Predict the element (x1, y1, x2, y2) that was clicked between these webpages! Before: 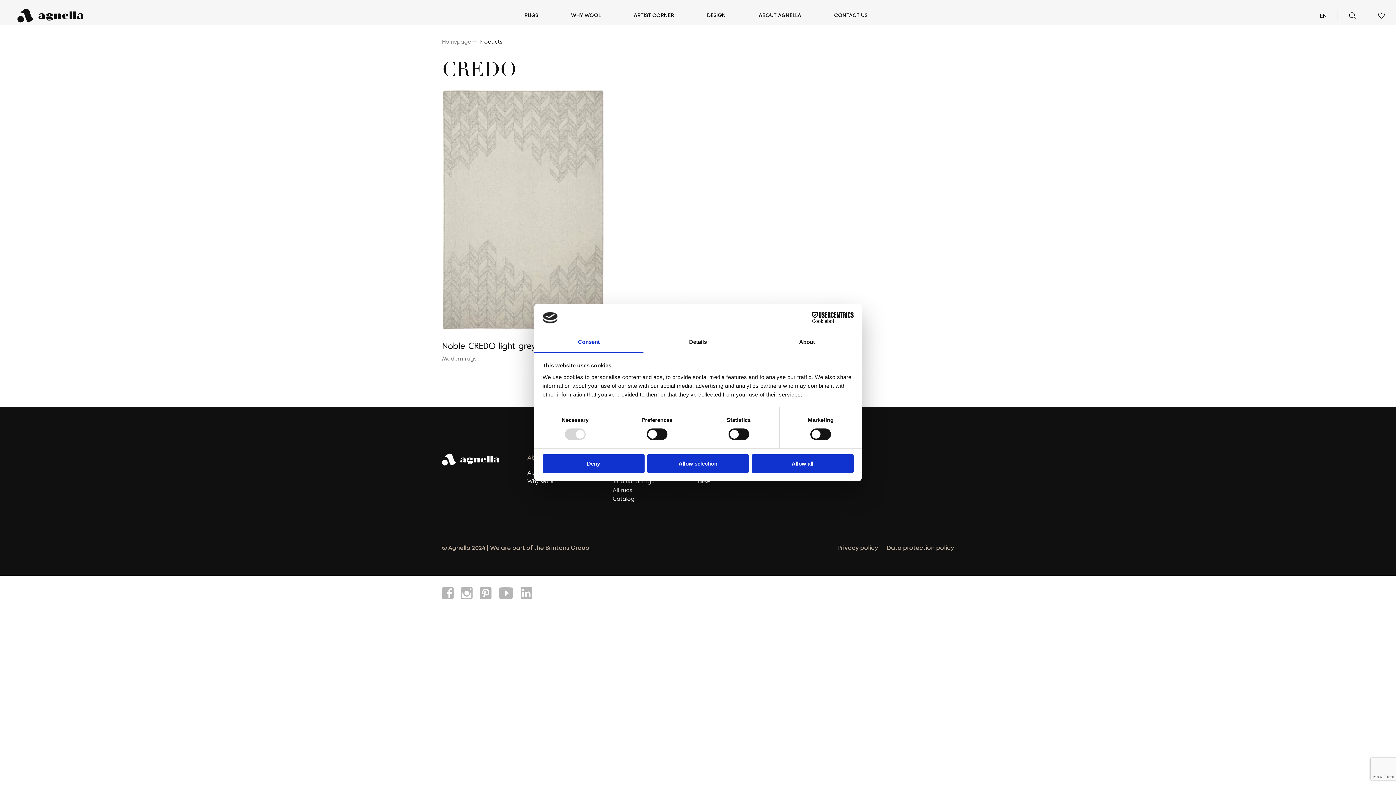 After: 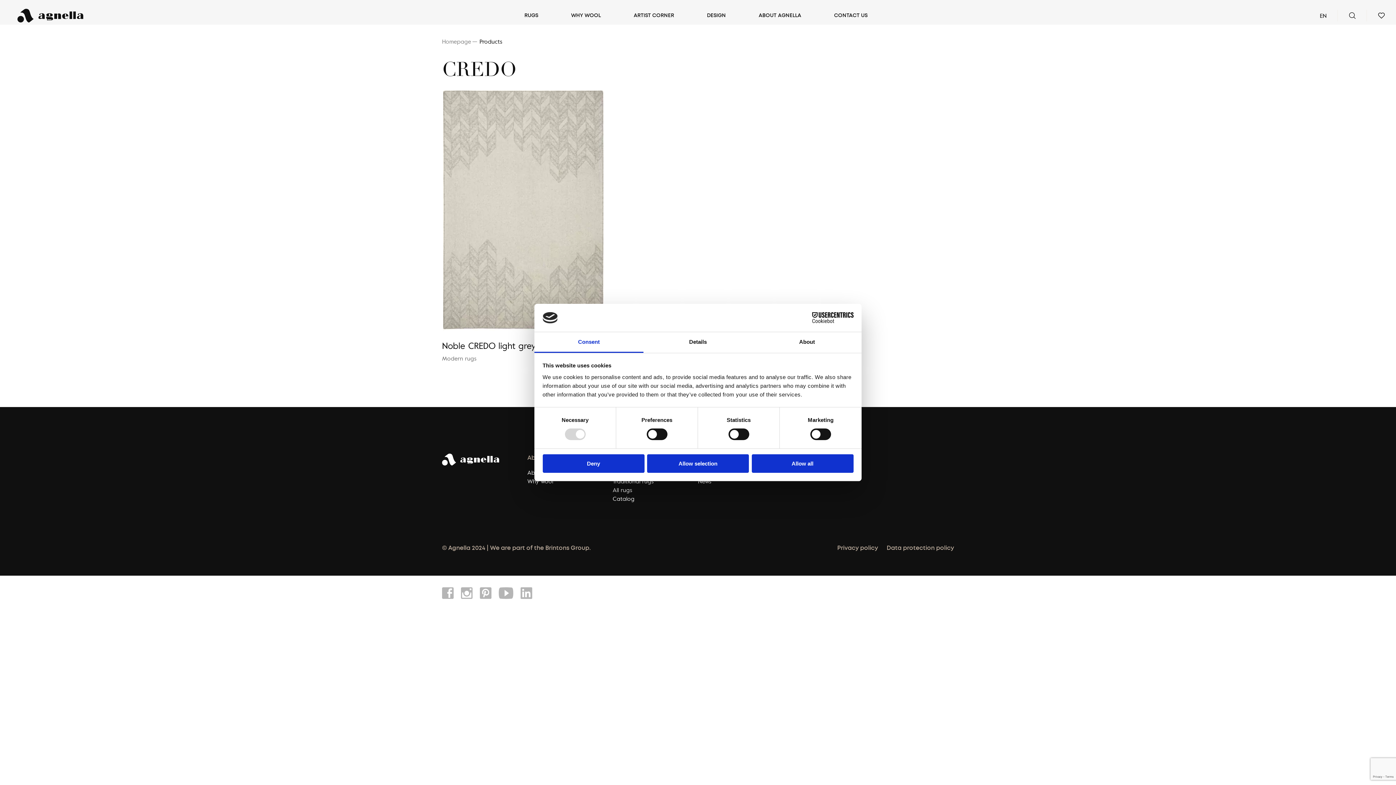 Action: bbox: (534, 332, 643, 353) label: Consent